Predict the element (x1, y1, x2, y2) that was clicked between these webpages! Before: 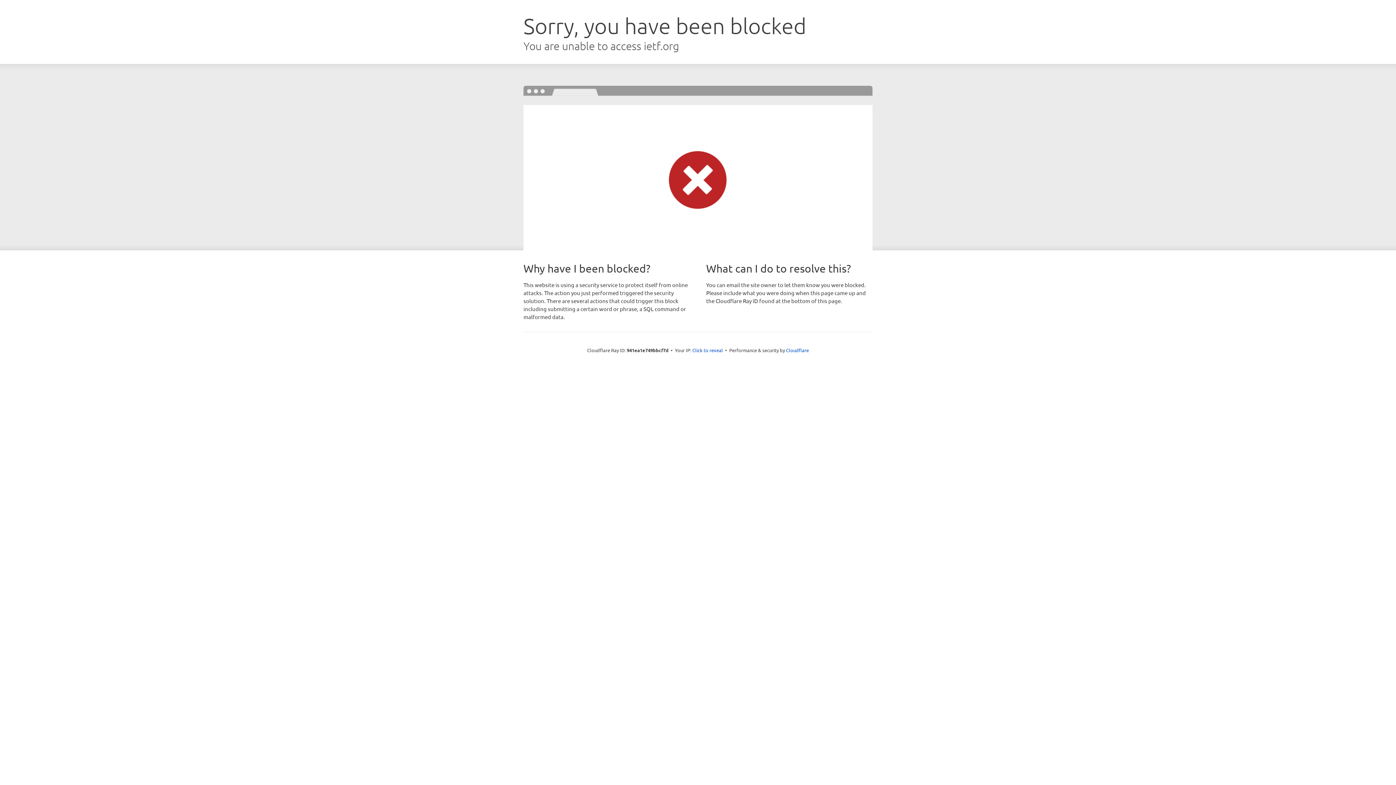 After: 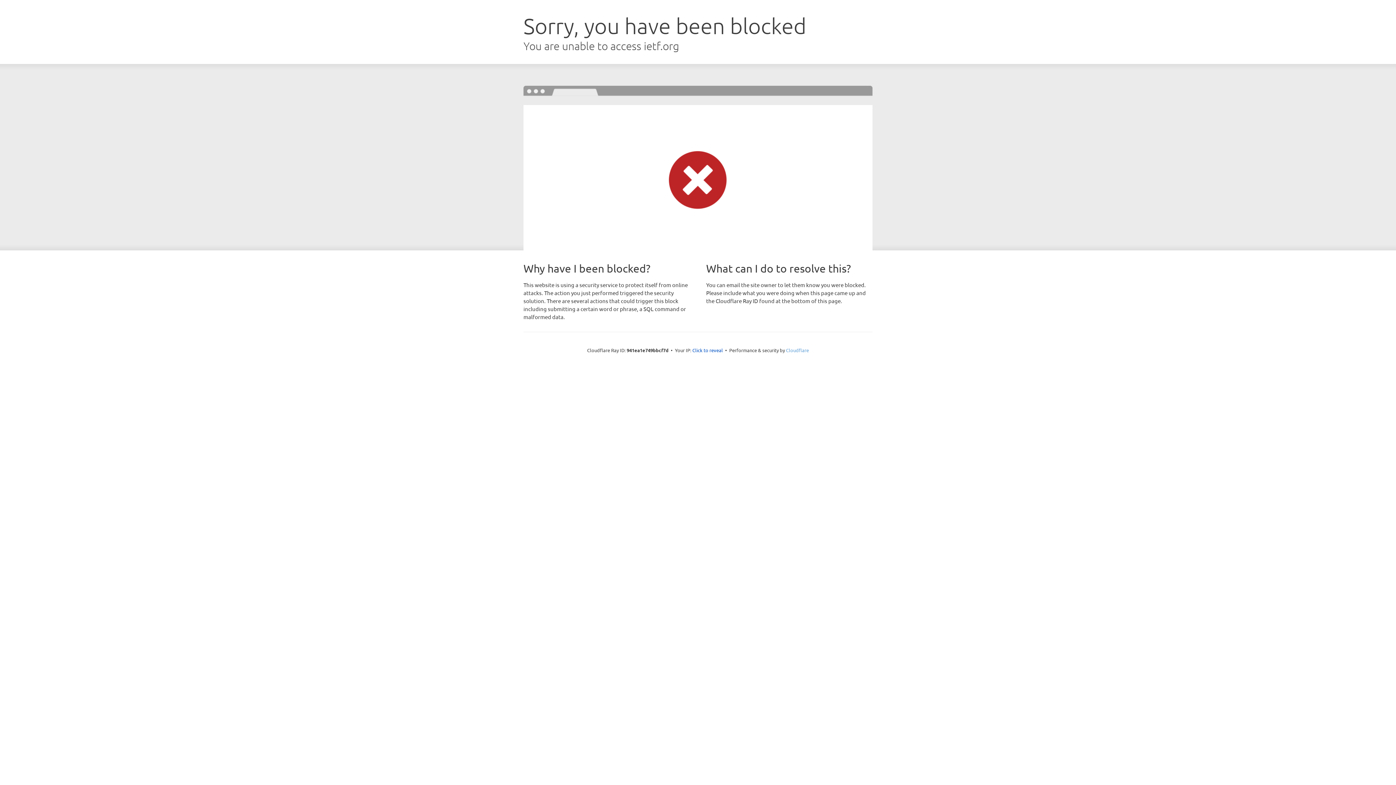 Action: bbox: (786, 347, 809, 353) label: Cloudflare